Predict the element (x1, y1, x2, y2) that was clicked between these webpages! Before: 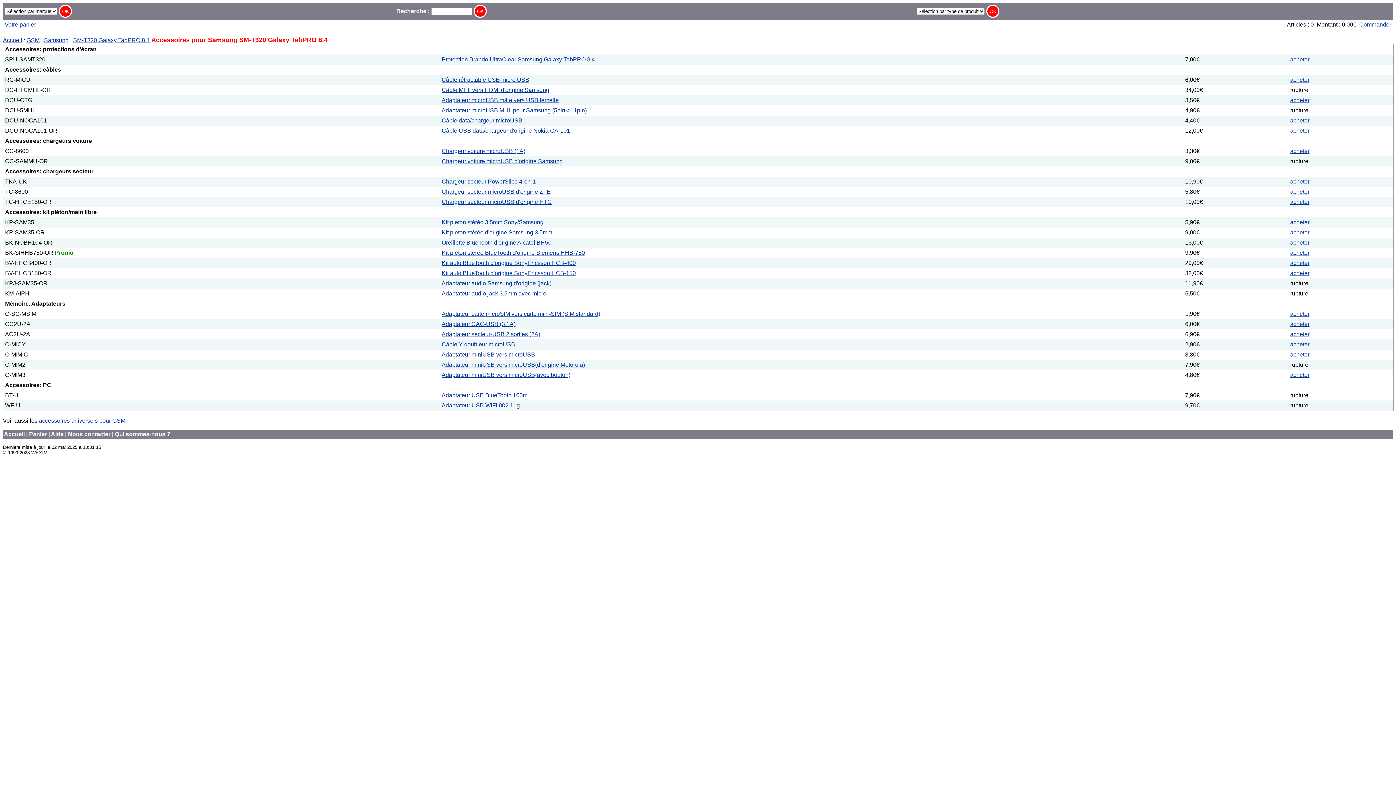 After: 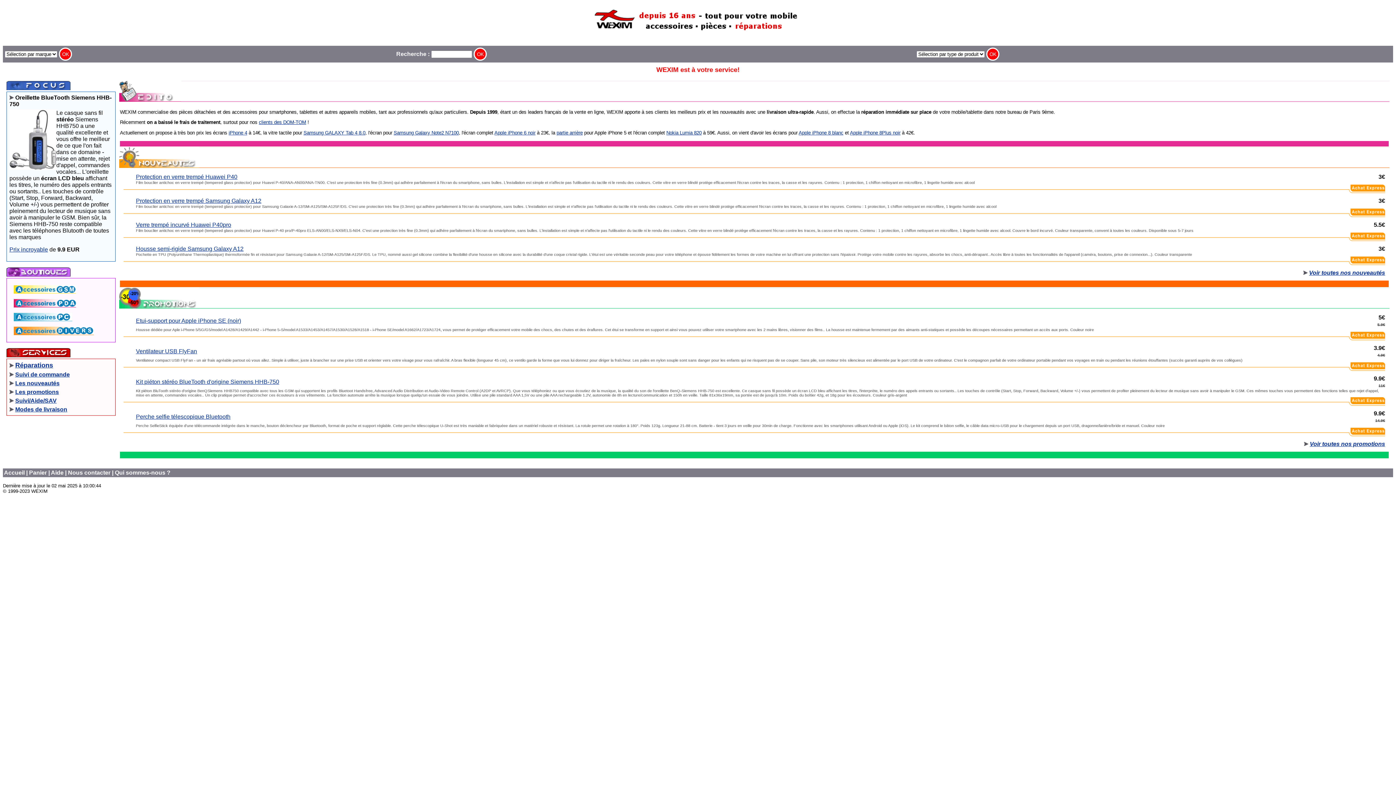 Action: bbox: (4, 431, 24, 437) label: Accueil